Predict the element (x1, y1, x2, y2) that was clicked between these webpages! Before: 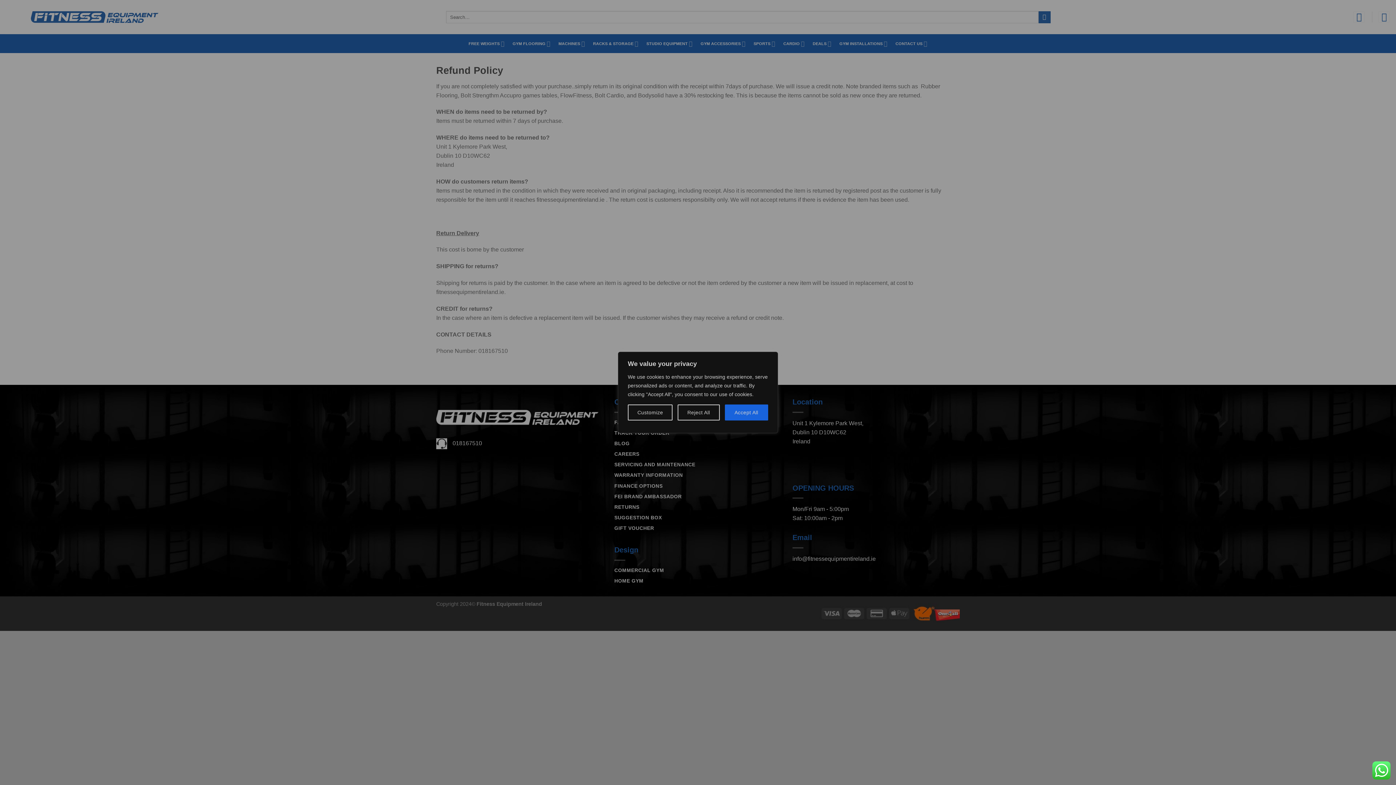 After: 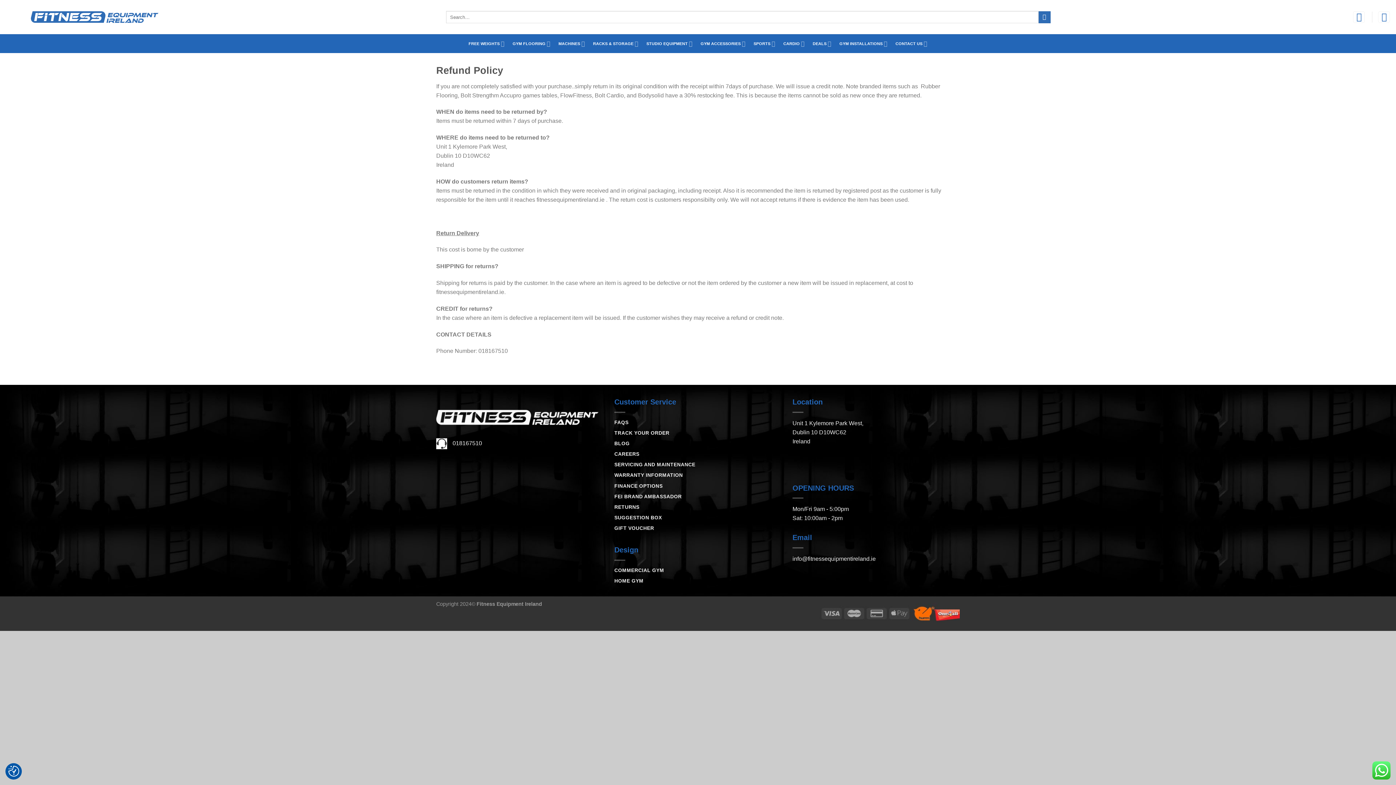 Action: bbox: (677, 404, 720, 420) label: Reject All